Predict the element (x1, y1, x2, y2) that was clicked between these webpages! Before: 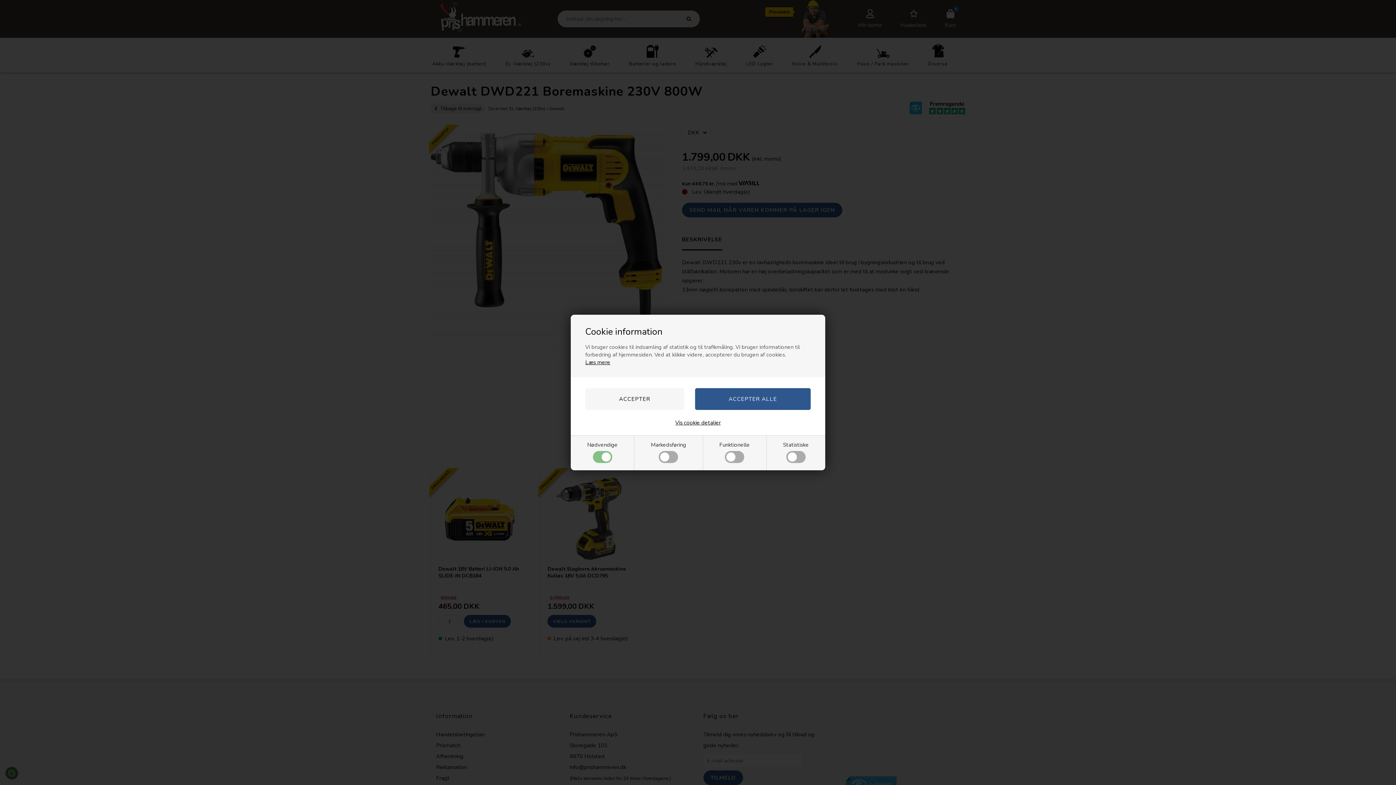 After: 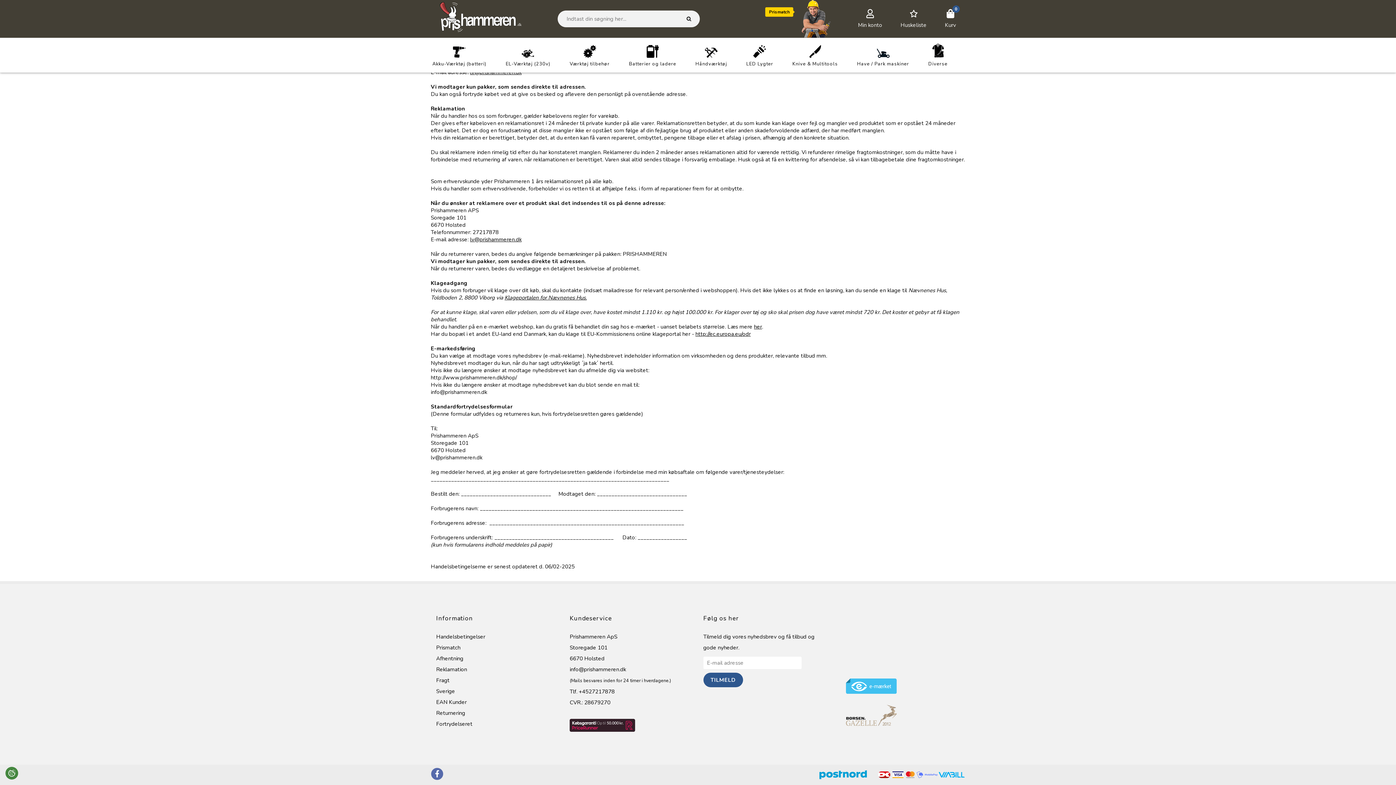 Action: label: Læs mere bbox: (585, 358, 610, 366)